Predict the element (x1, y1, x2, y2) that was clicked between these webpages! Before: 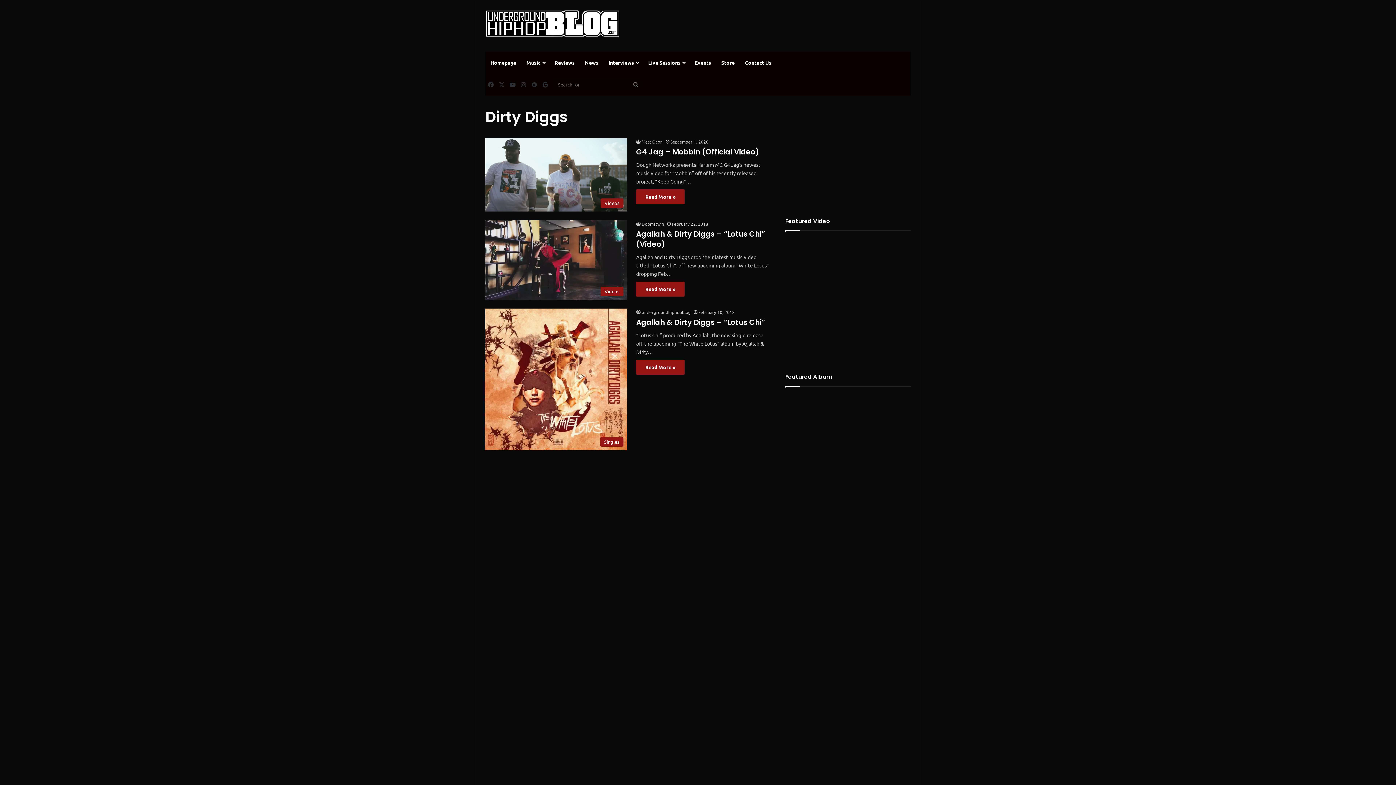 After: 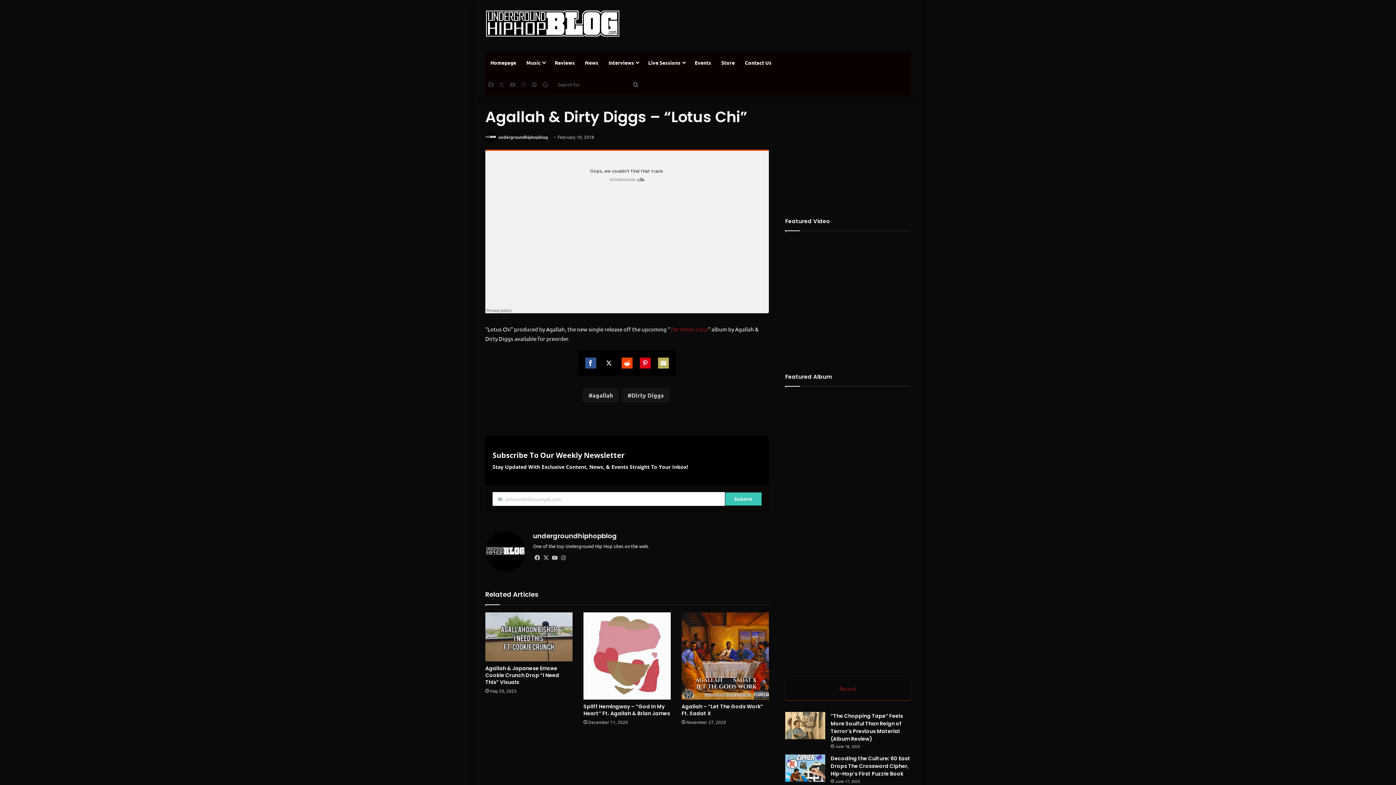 Action: bbox: (636, 317, 765, 327) label: Agallah & Dirty Diggs – “Lotus Chi”